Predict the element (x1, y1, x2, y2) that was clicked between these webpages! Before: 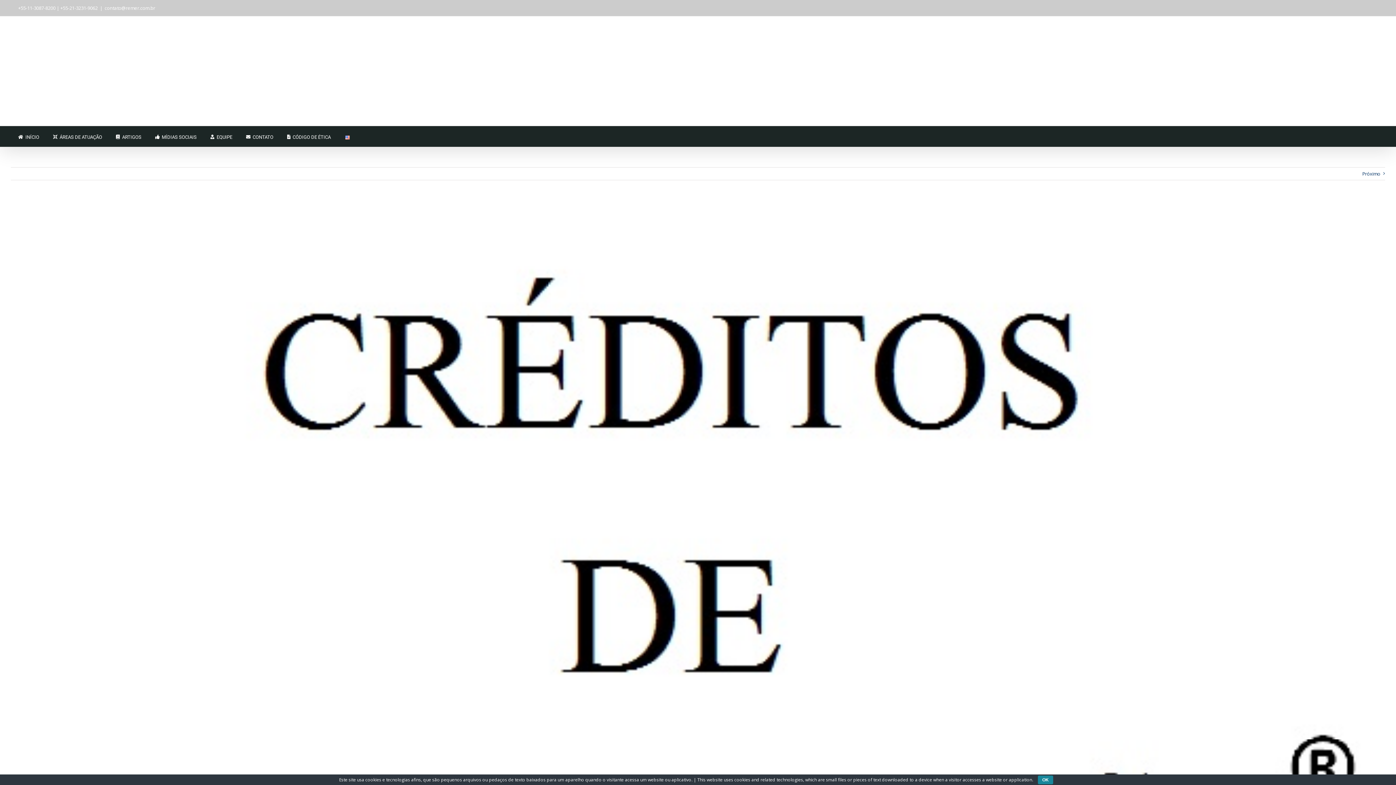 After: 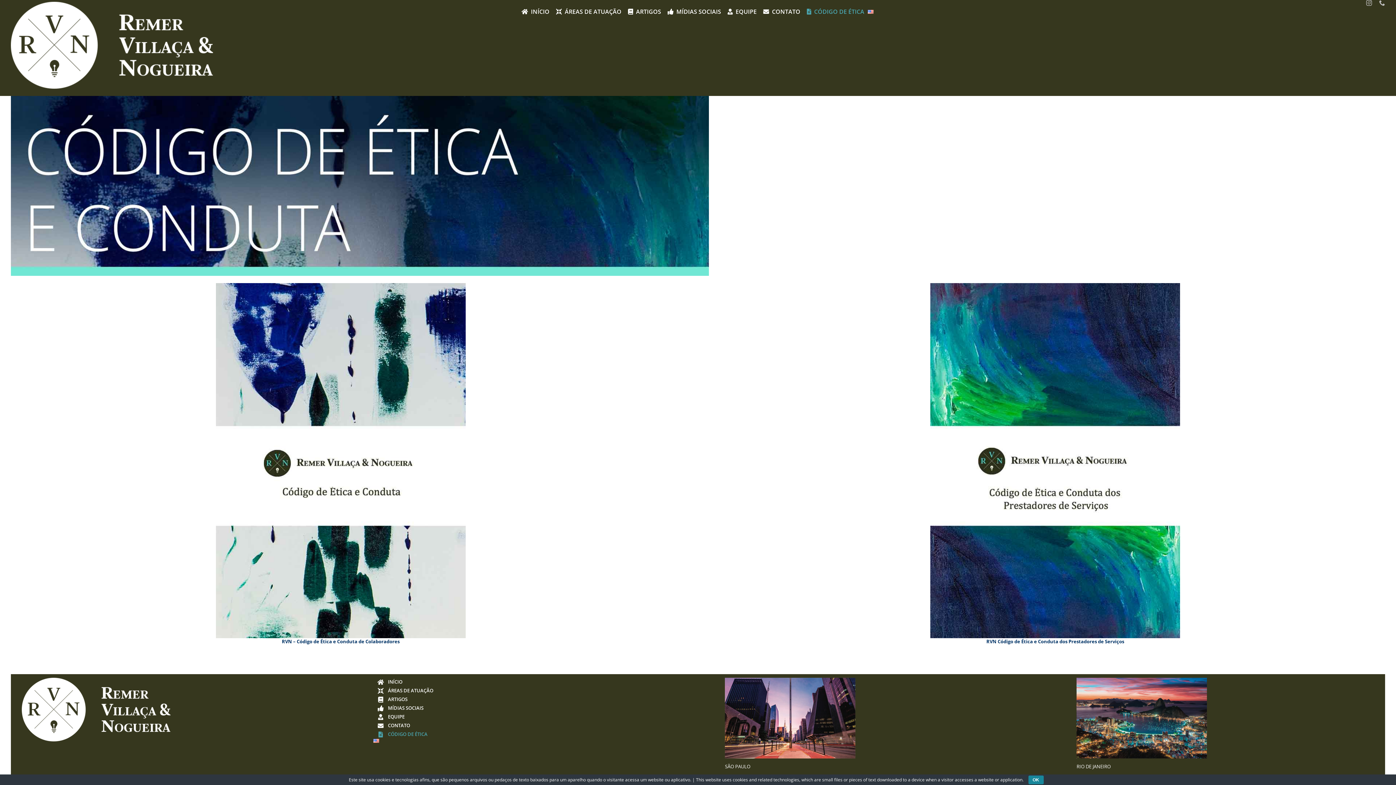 Action: label: CÓDIGO DE ÉTICA bbox: (287, 126, 330, 146)